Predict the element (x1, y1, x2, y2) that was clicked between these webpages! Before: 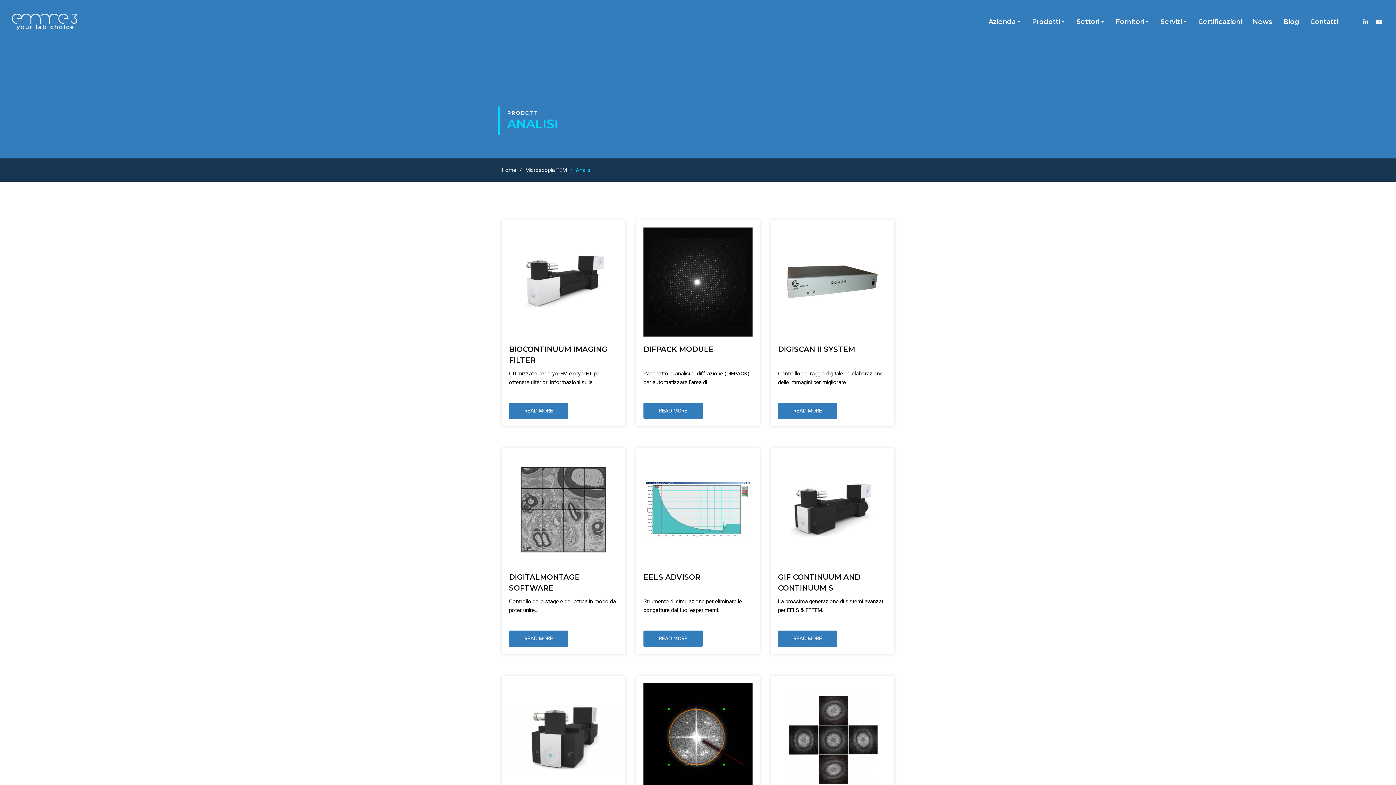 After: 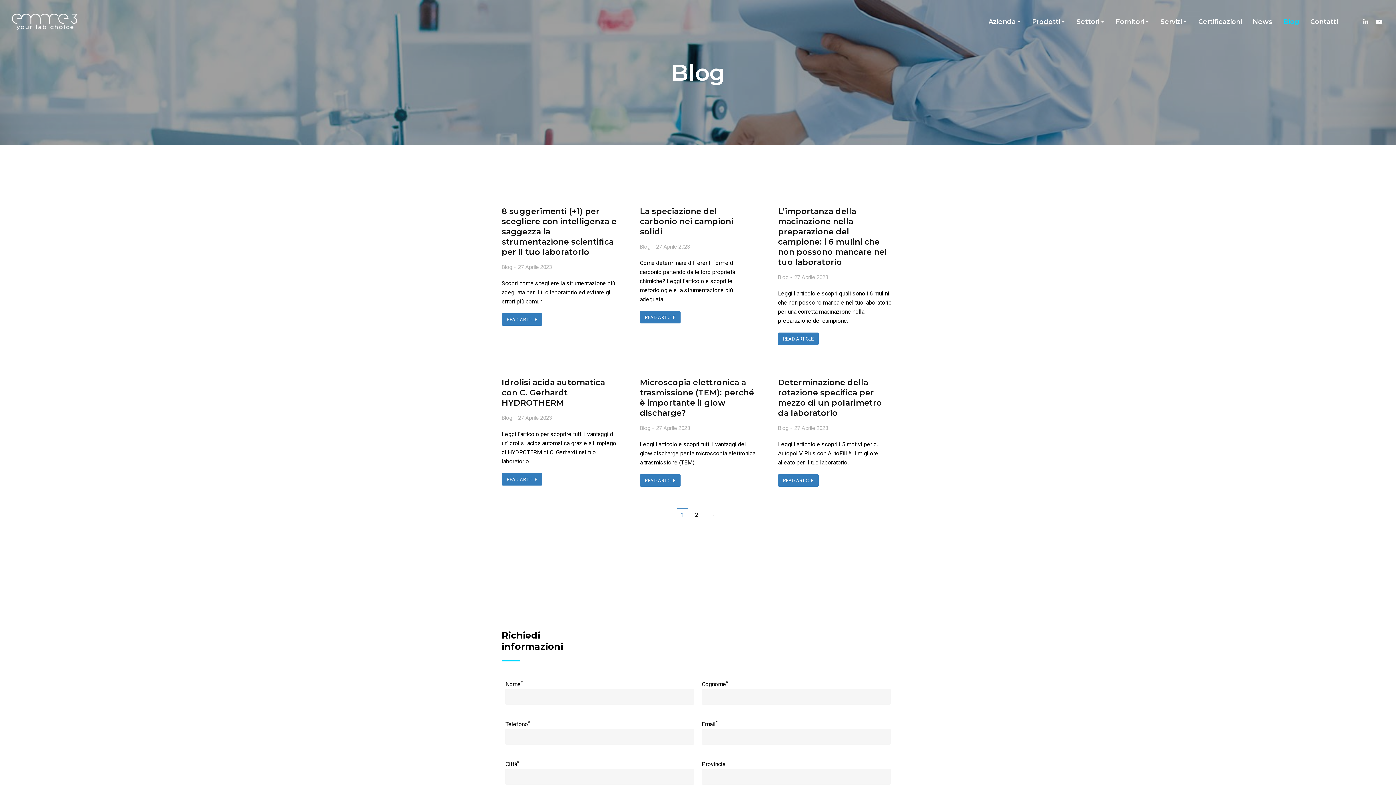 Action: label: Blog bbox: (1283, 16, 1299, 27)